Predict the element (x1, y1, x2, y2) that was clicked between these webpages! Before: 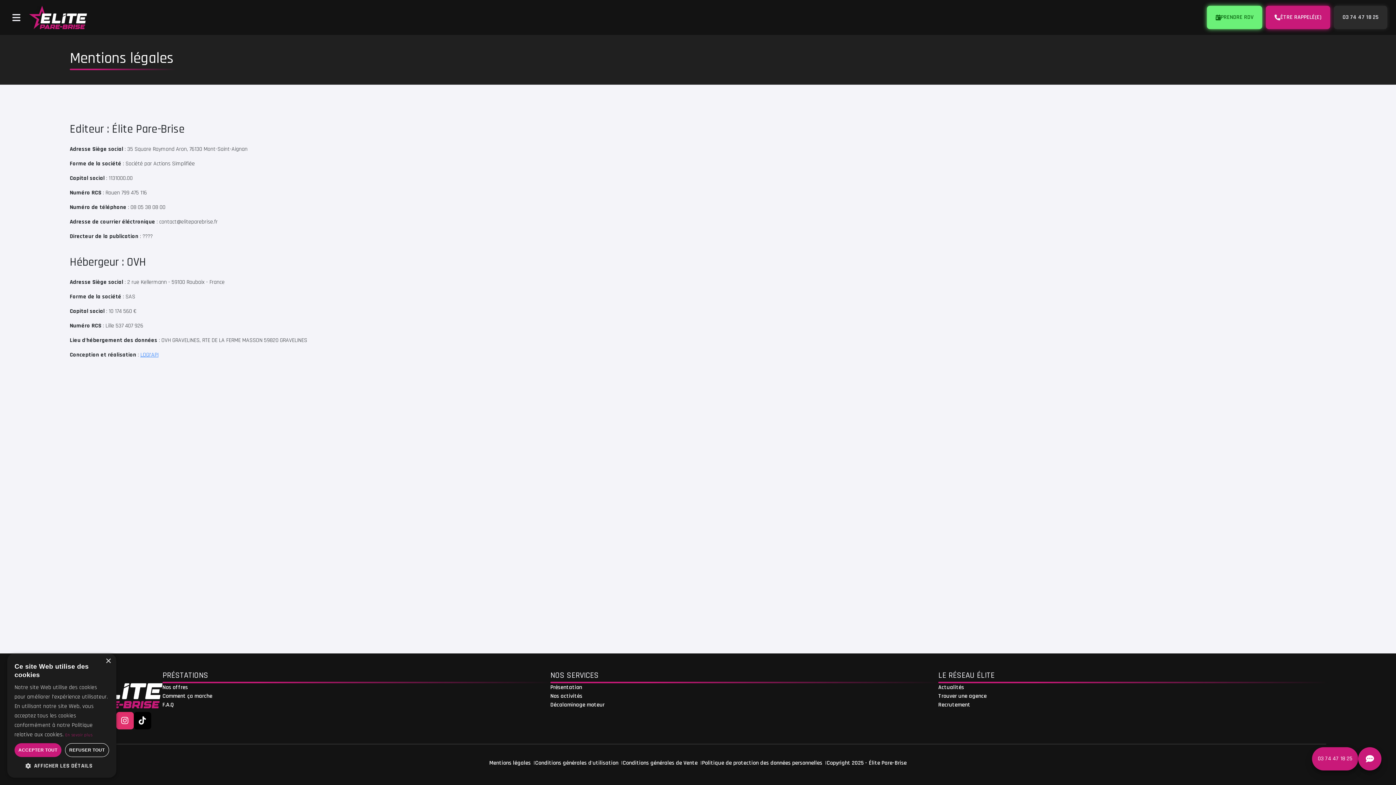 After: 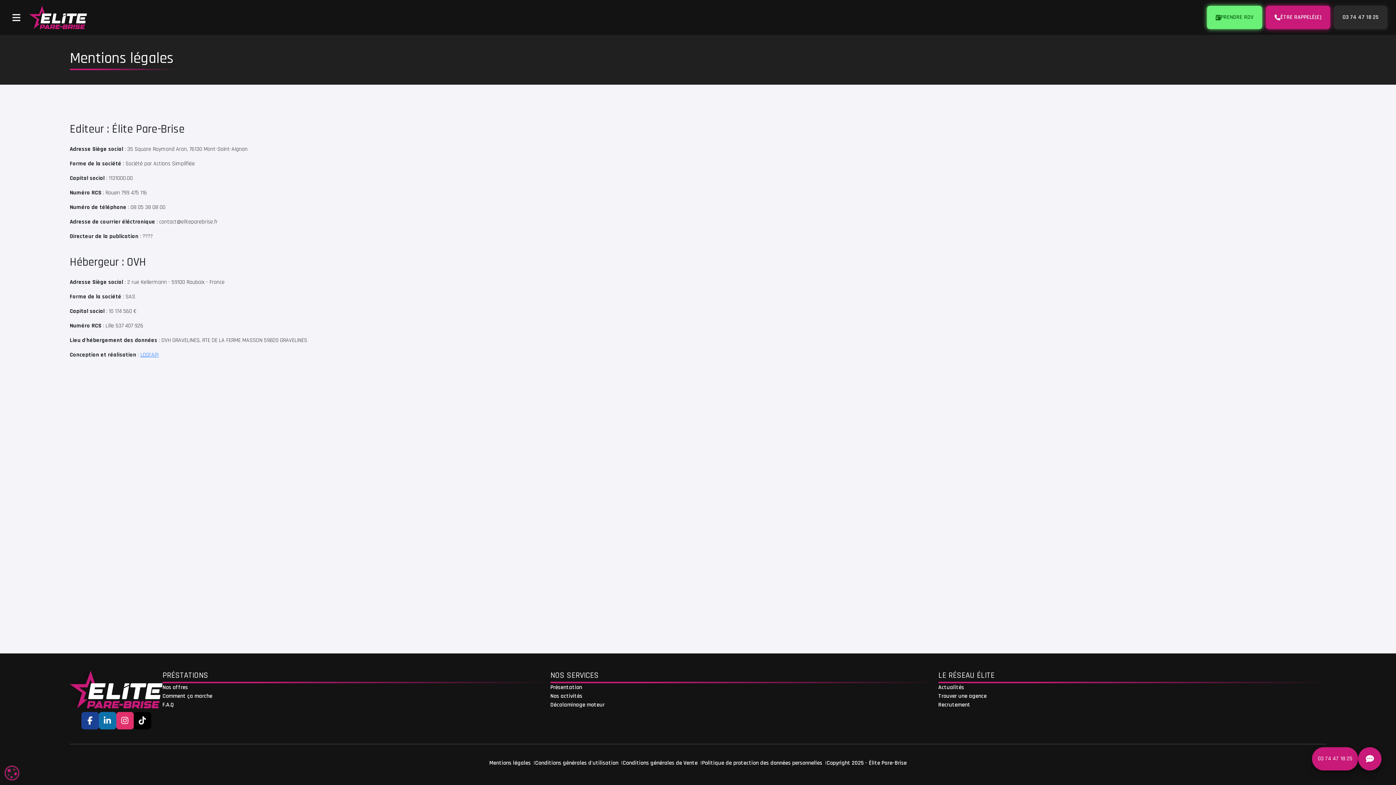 Action: bbox: (64, 743, 109, 757) label: REFUSER TOUT